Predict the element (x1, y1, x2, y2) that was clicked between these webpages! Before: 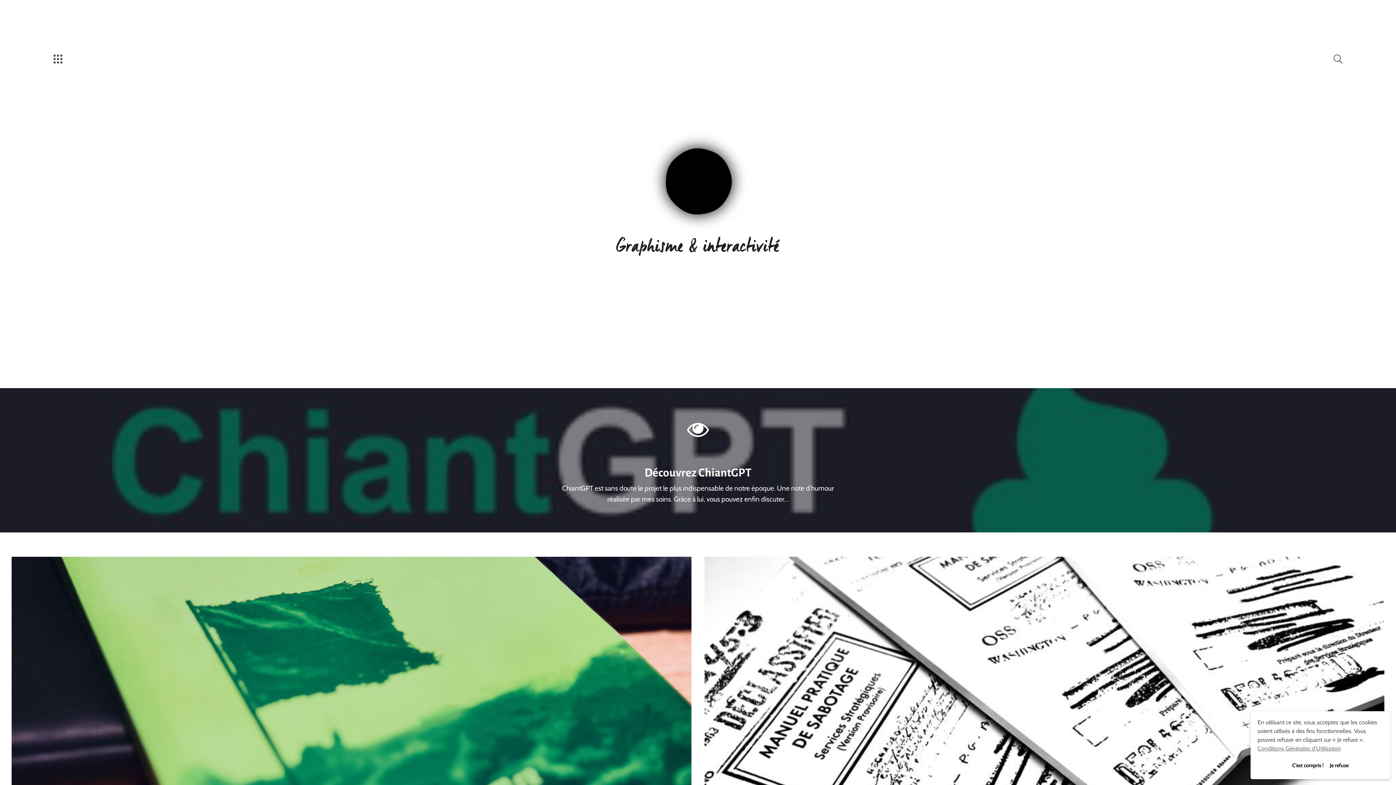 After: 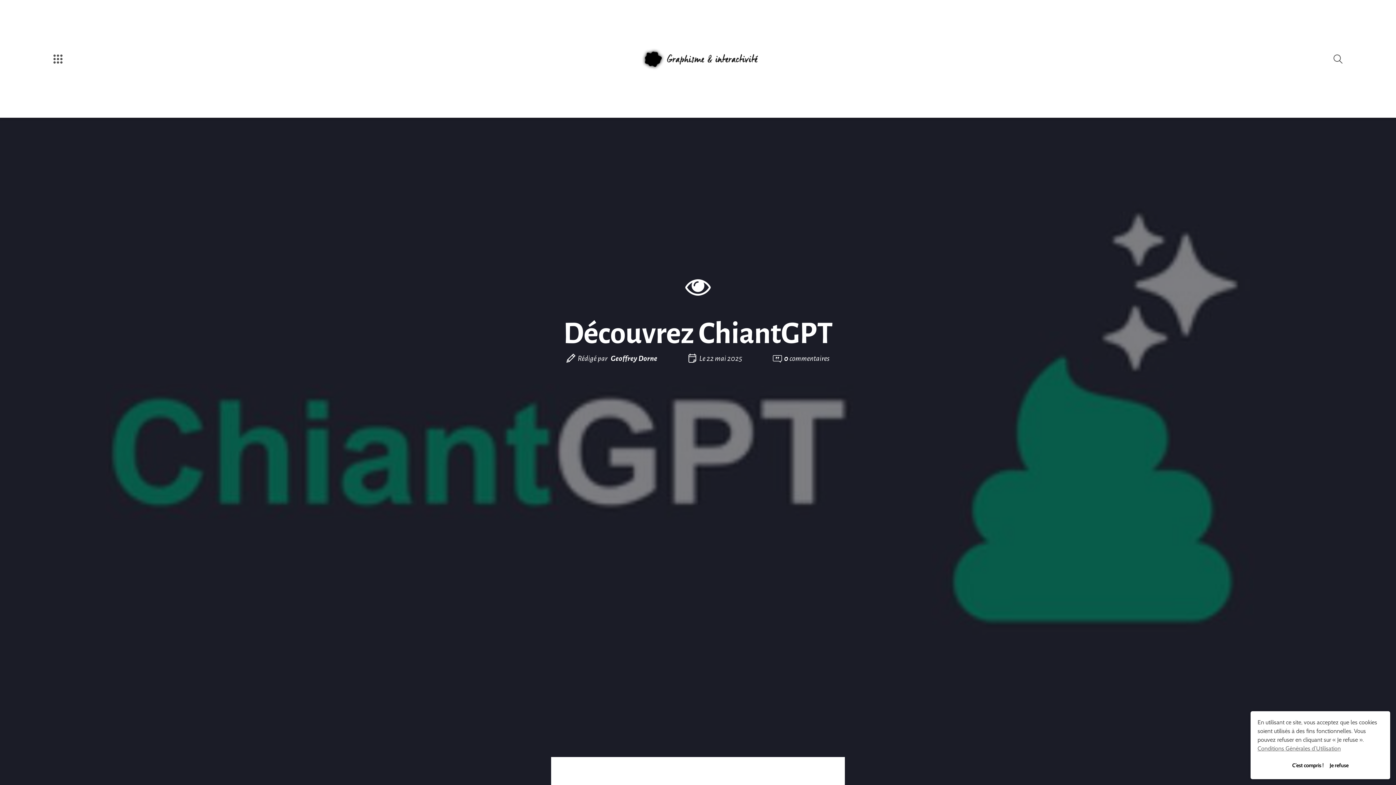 Action: label: Découvrez ChiantGPT

ChiantGPT est sans doute le projet le plus indispensable de notre époque. Une note d’humour réalisée par mes soins. Grâce à lui, vous pouvez enfin discuter… bbox: (0, 388, 1396, 543)